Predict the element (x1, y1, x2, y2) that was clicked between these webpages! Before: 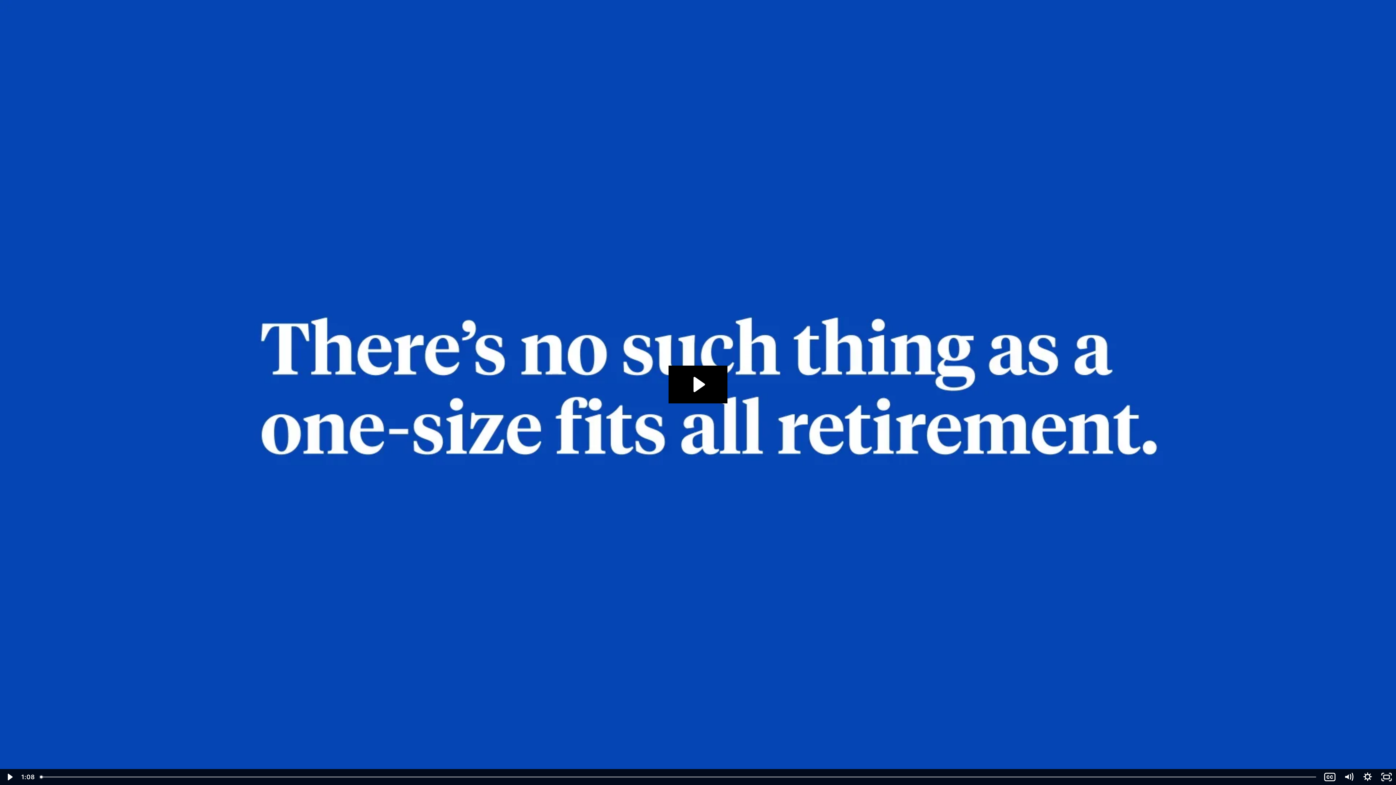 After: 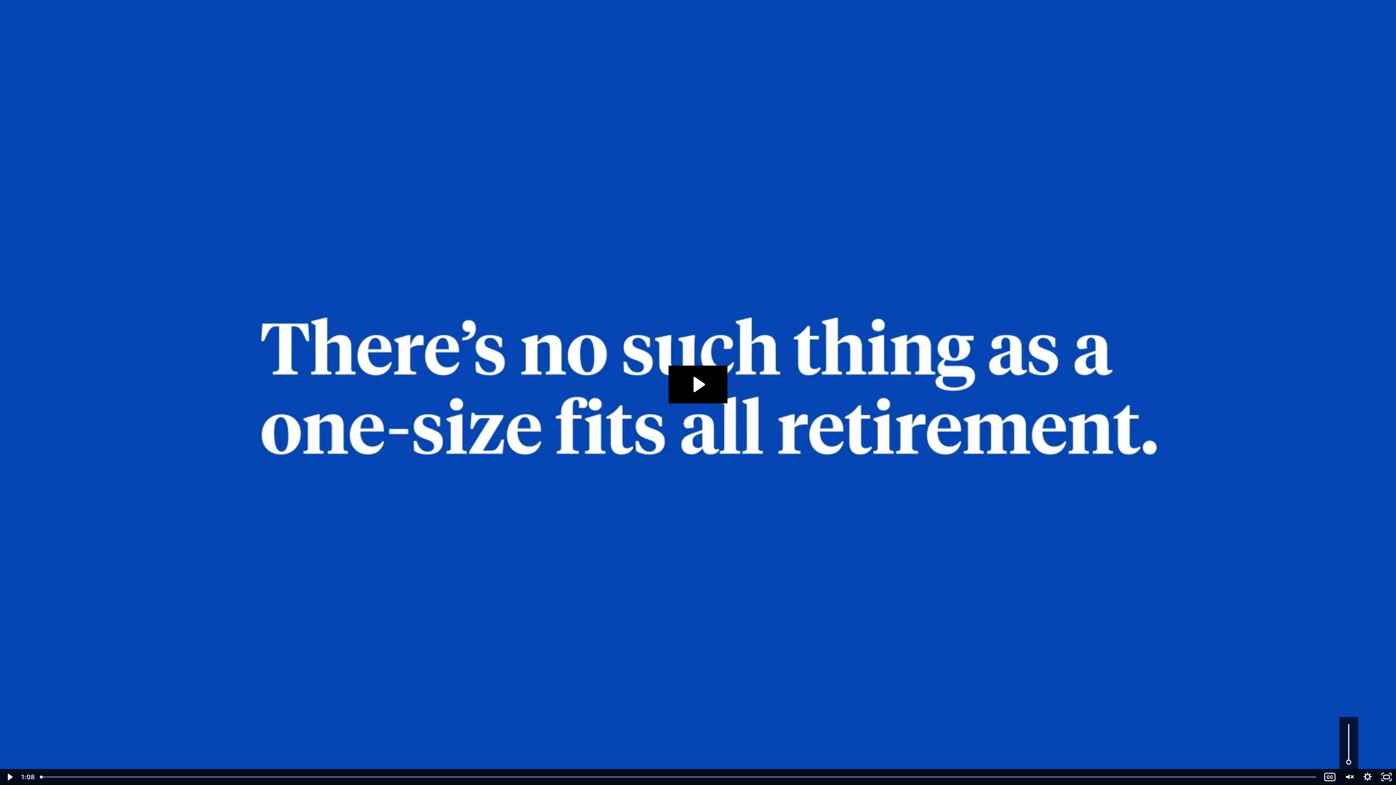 Action: label: Mute bbox: (1339, 769, 1358, 785)